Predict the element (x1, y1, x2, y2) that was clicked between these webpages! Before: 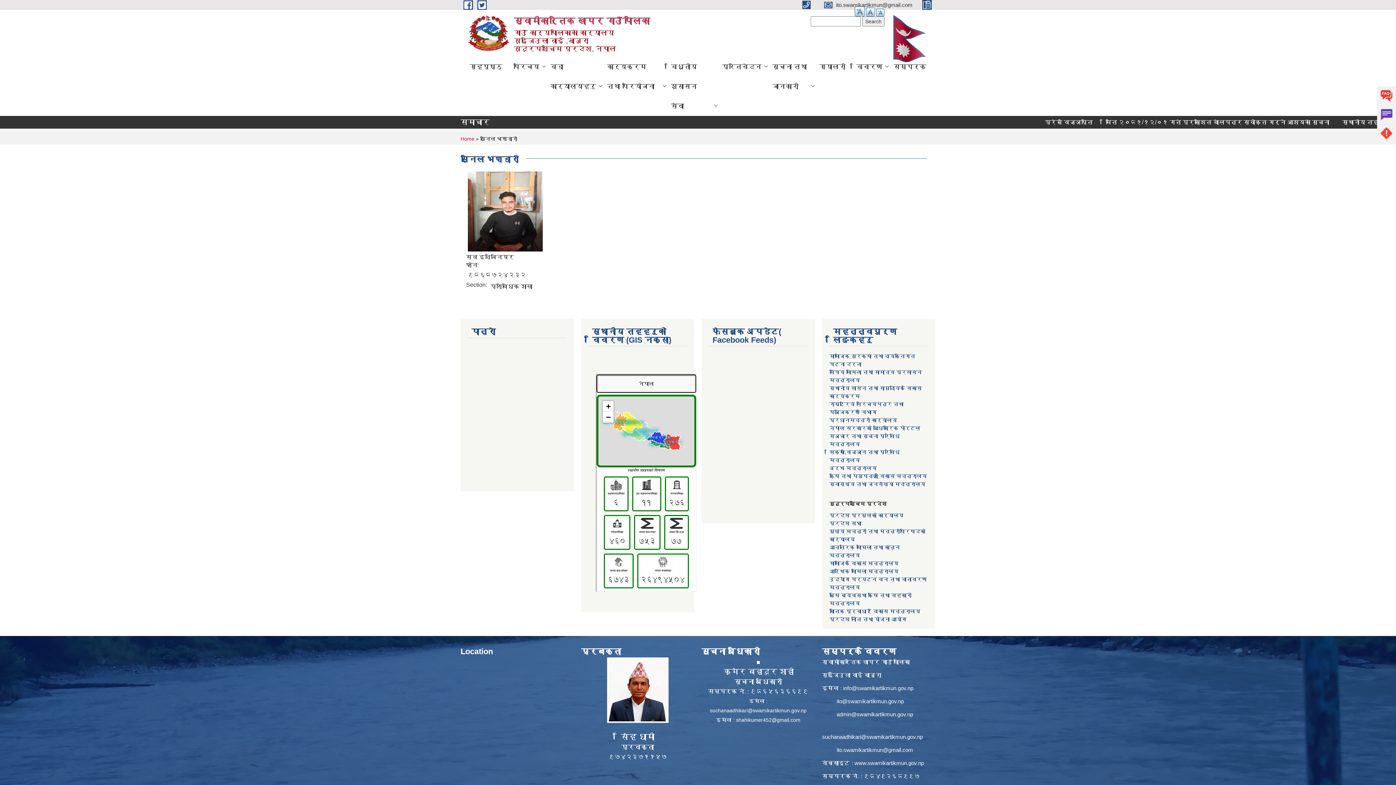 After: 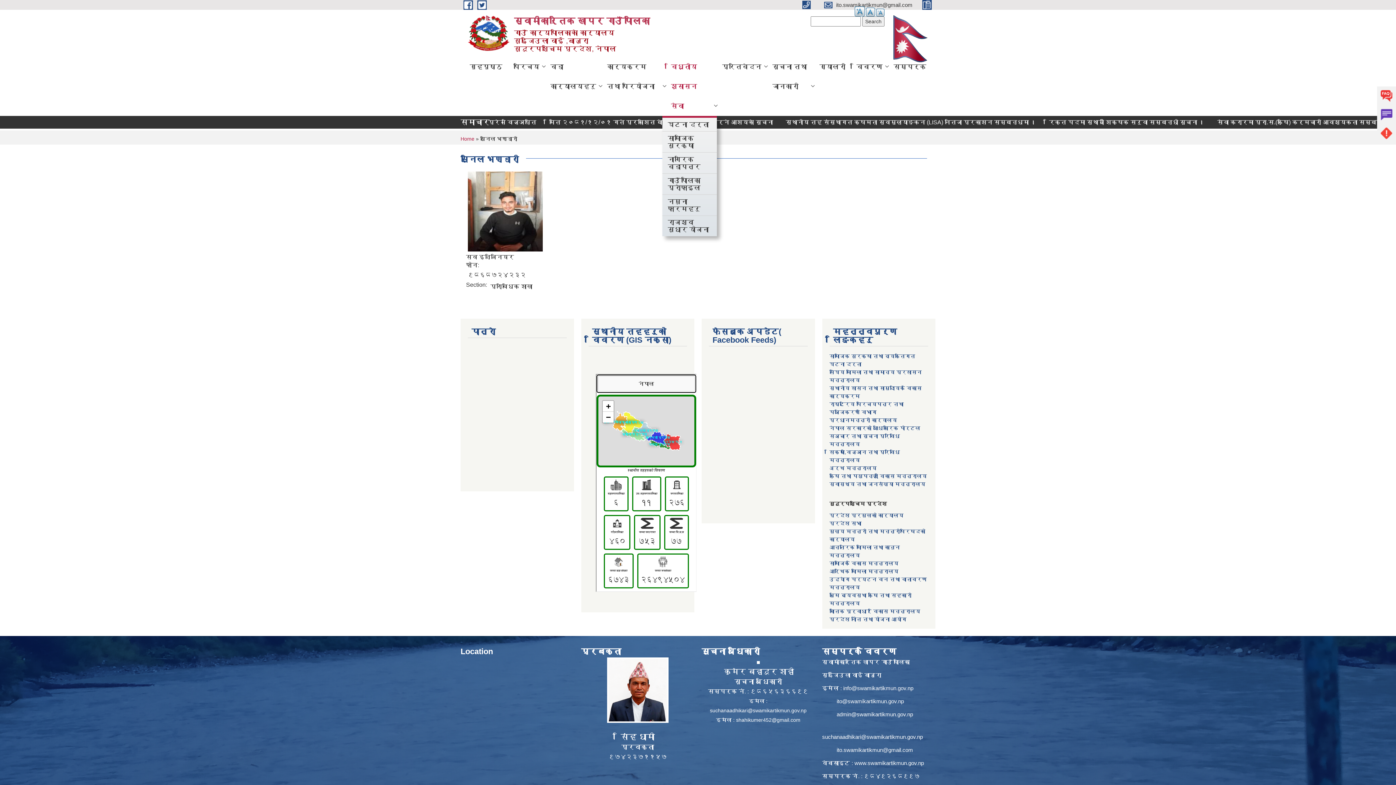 Action: bbox: (665, 56, 716, 115) label: विधुतीय शुसासन सेवा